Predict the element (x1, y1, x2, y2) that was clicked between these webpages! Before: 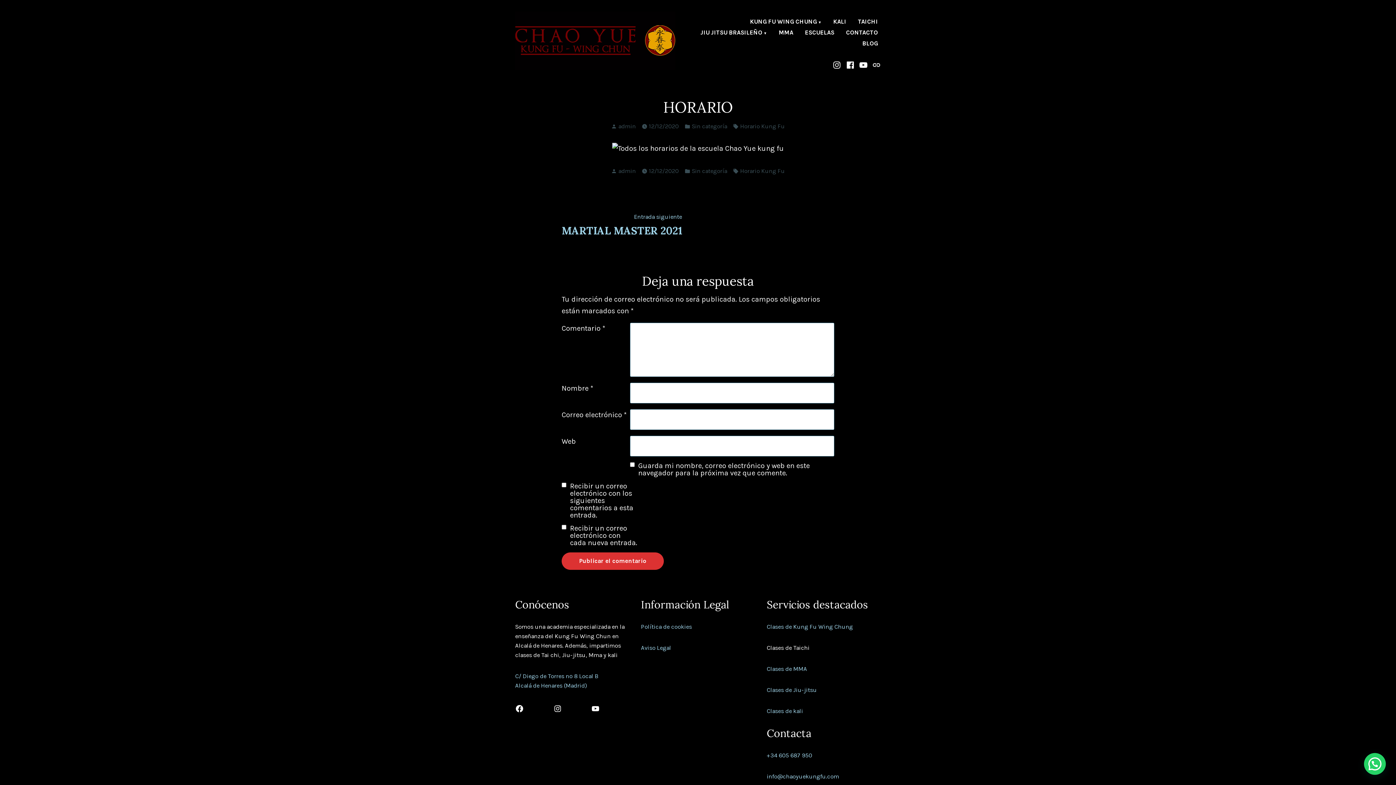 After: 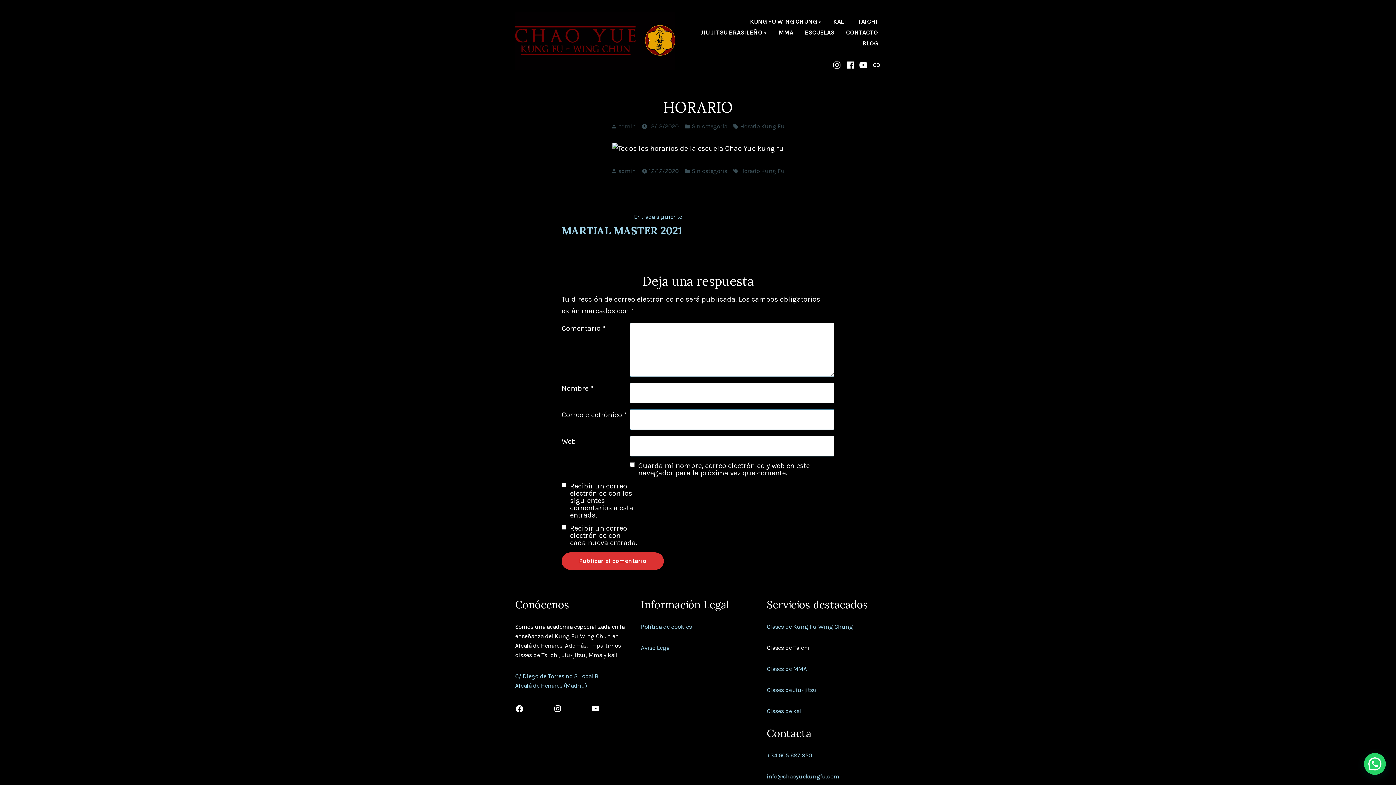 Action: bbox: (649, 166, 678, 176) label: 12/12/2020